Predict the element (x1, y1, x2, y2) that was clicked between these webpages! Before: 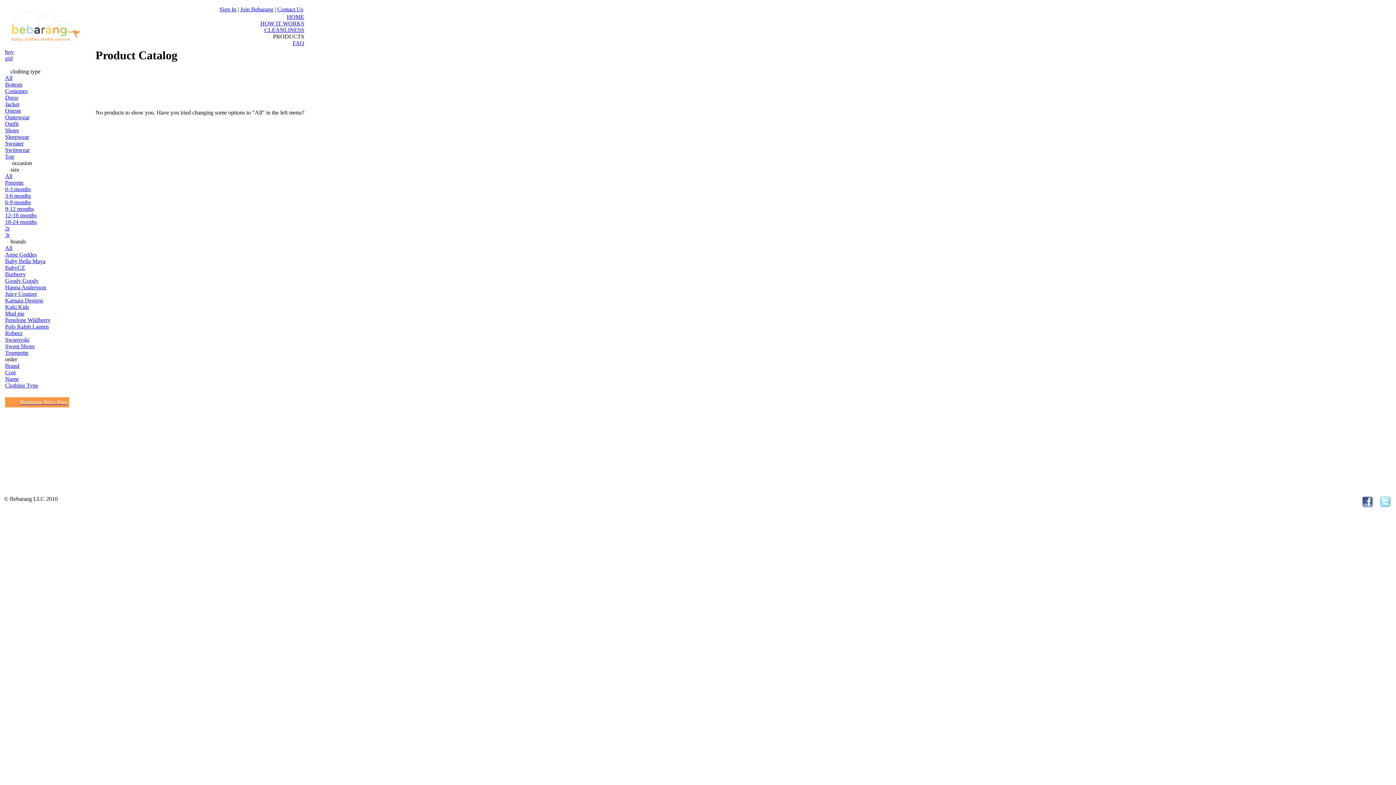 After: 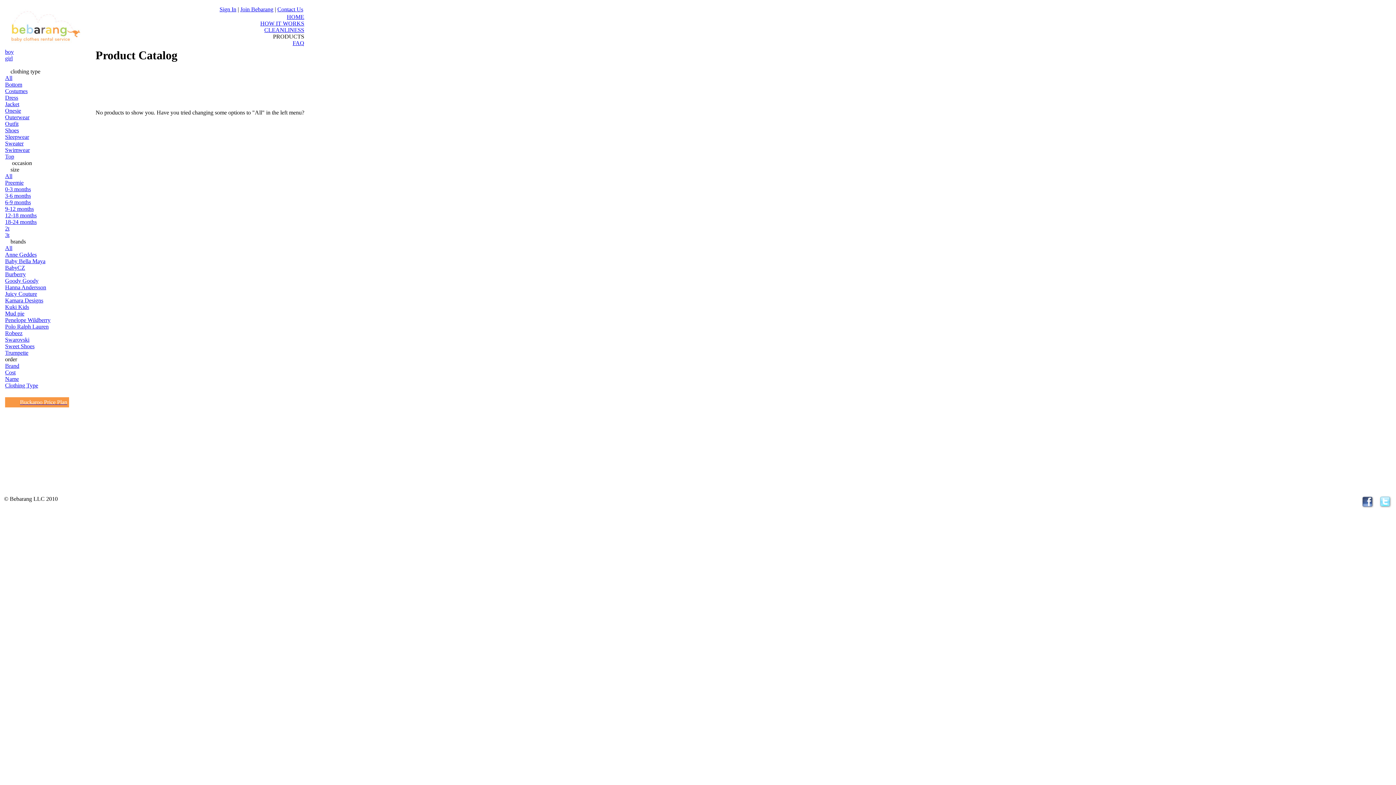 Action: label: Sweater bbox: (5, 140, 69, 146)